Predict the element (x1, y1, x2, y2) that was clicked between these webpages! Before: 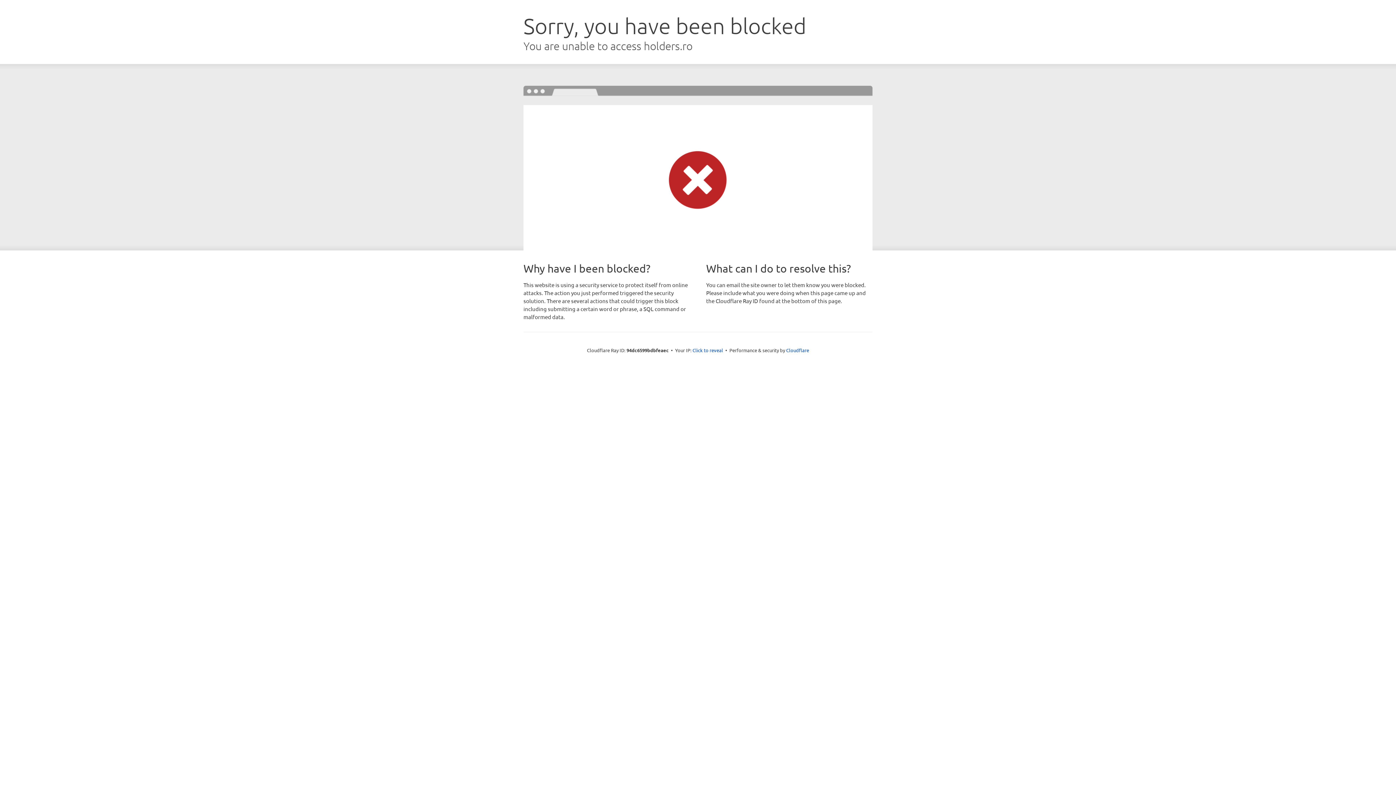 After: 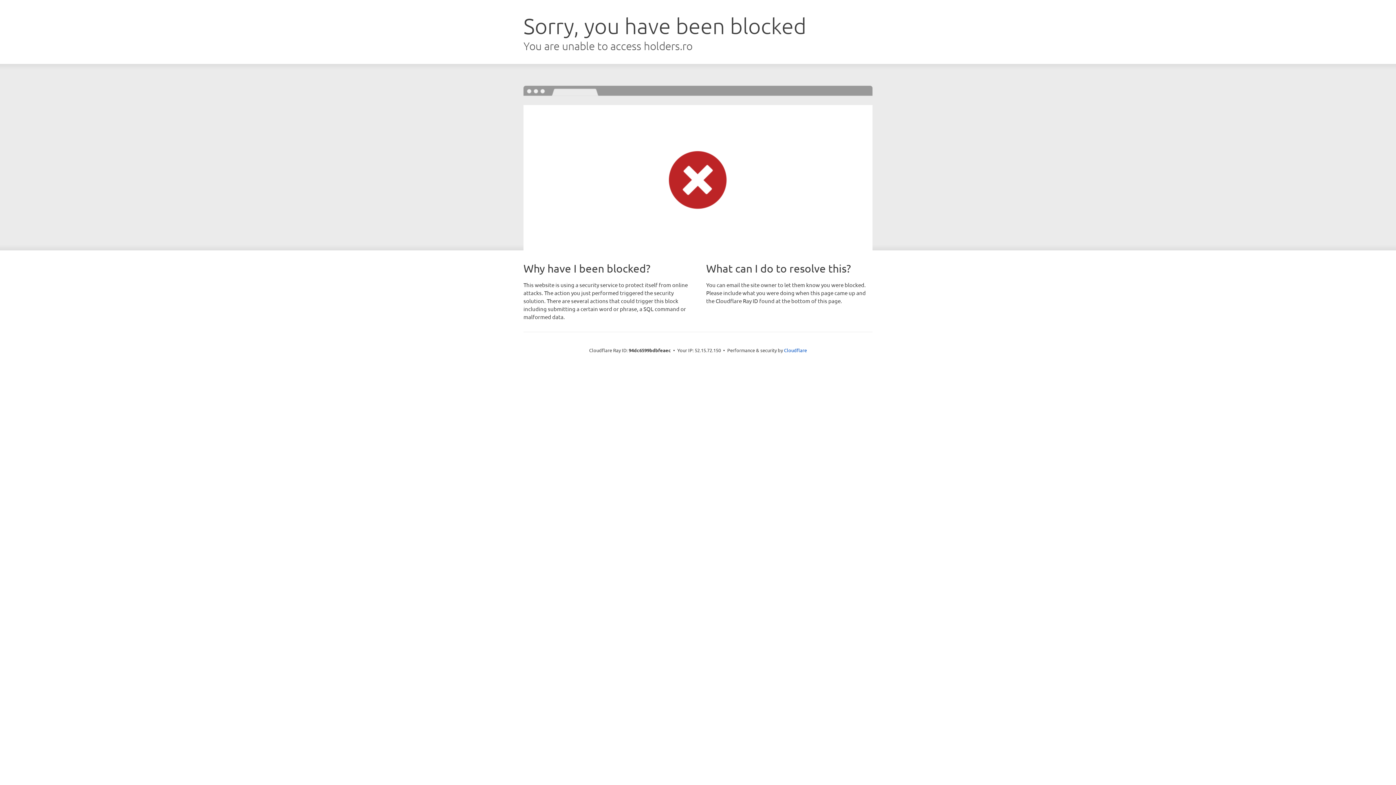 Action: label: Click to reveal bbox: (692, 346, 723, 353)